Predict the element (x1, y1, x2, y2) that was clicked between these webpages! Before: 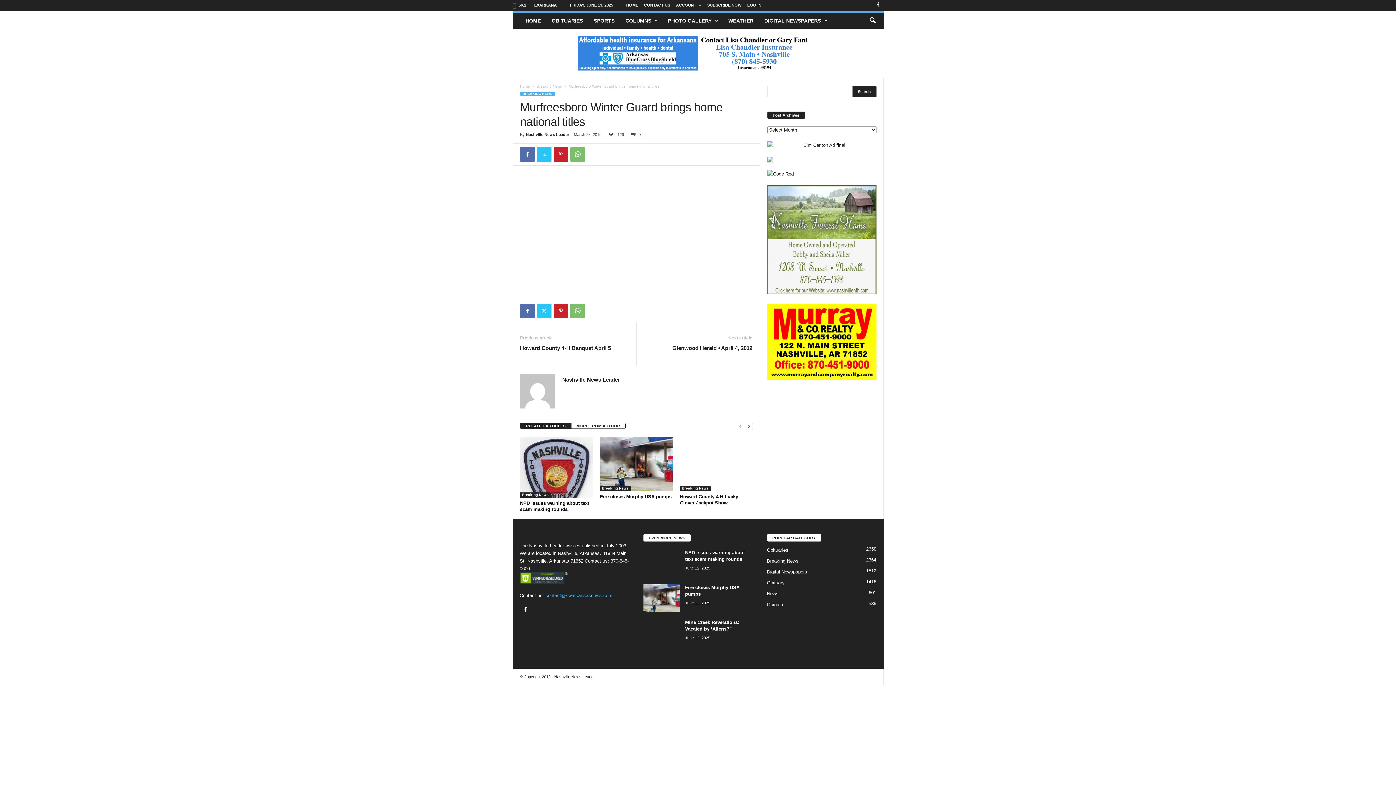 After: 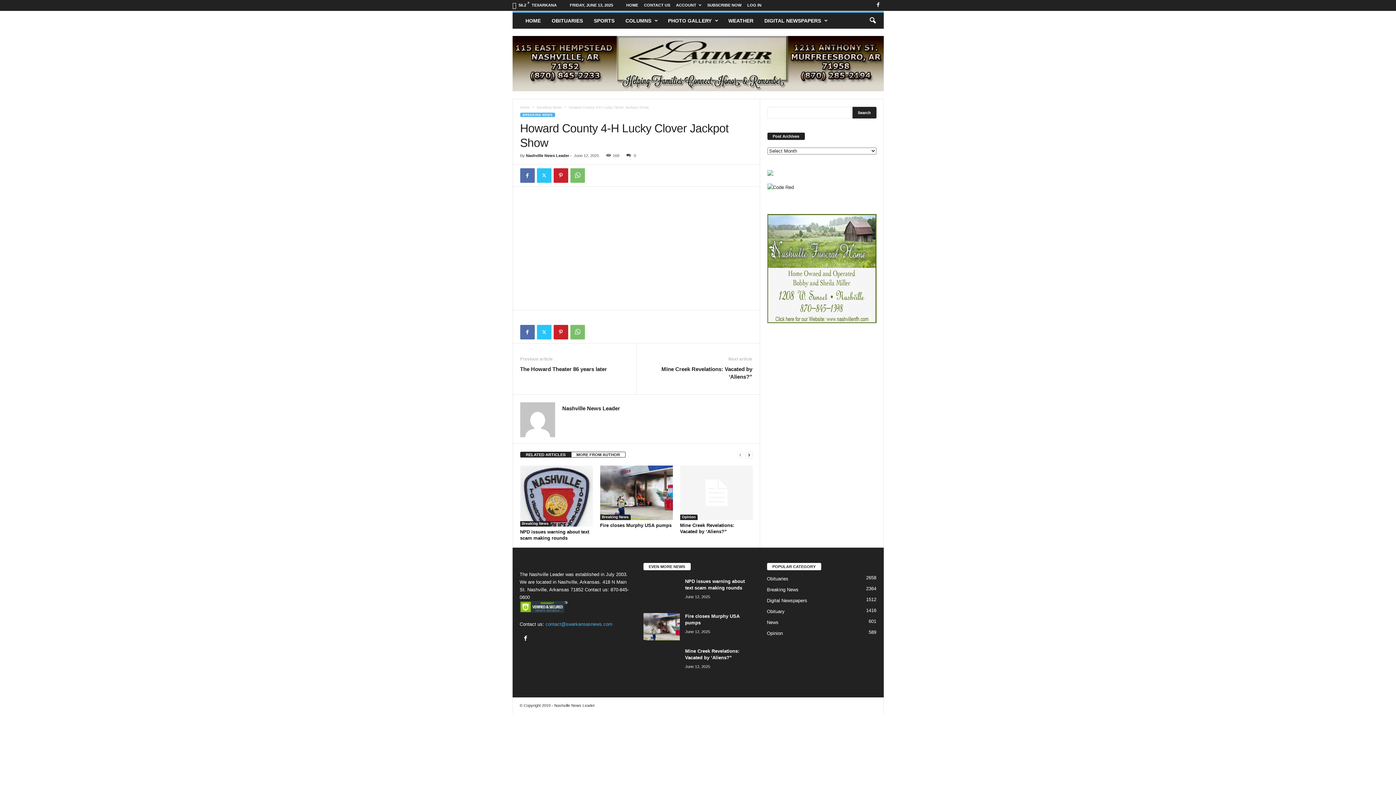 Action: bbox: (680, 437, 752, 491)